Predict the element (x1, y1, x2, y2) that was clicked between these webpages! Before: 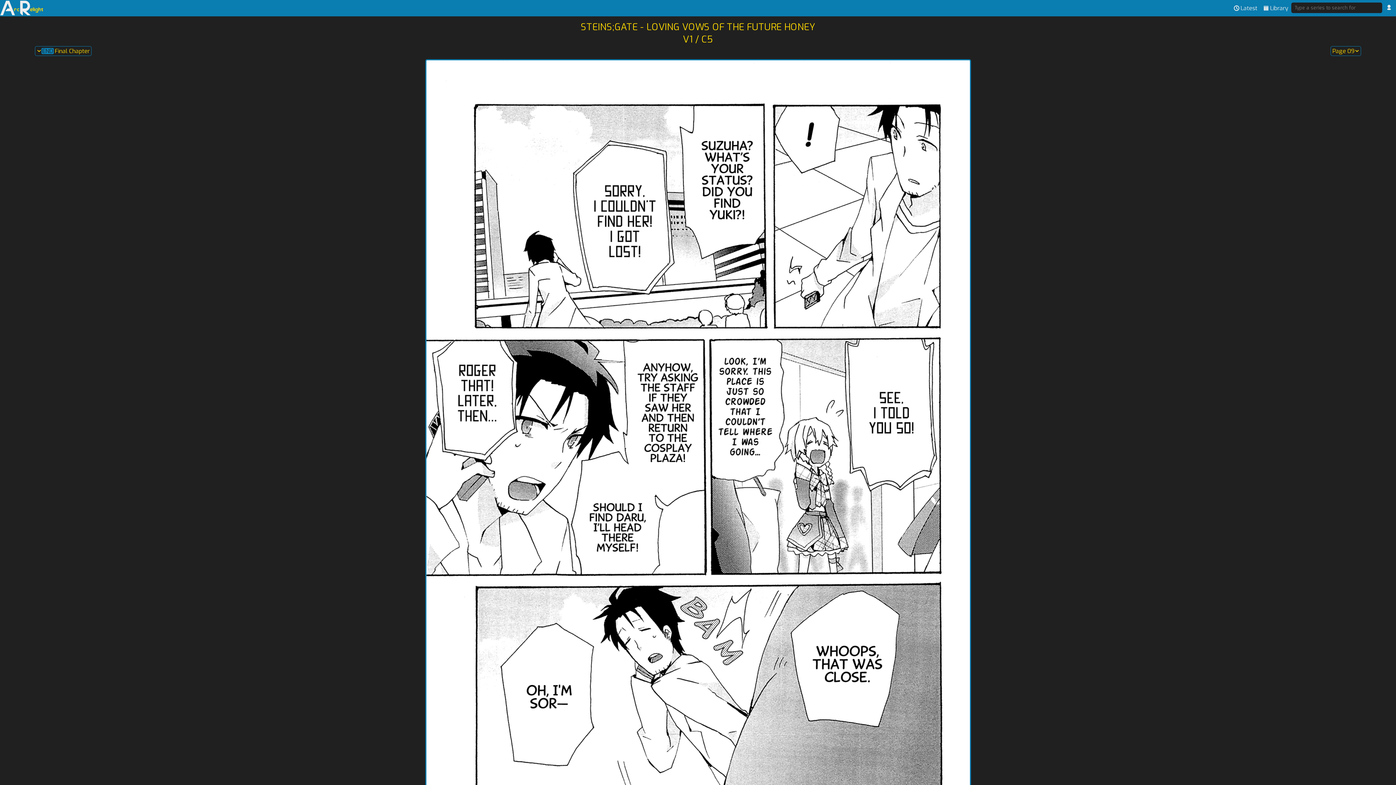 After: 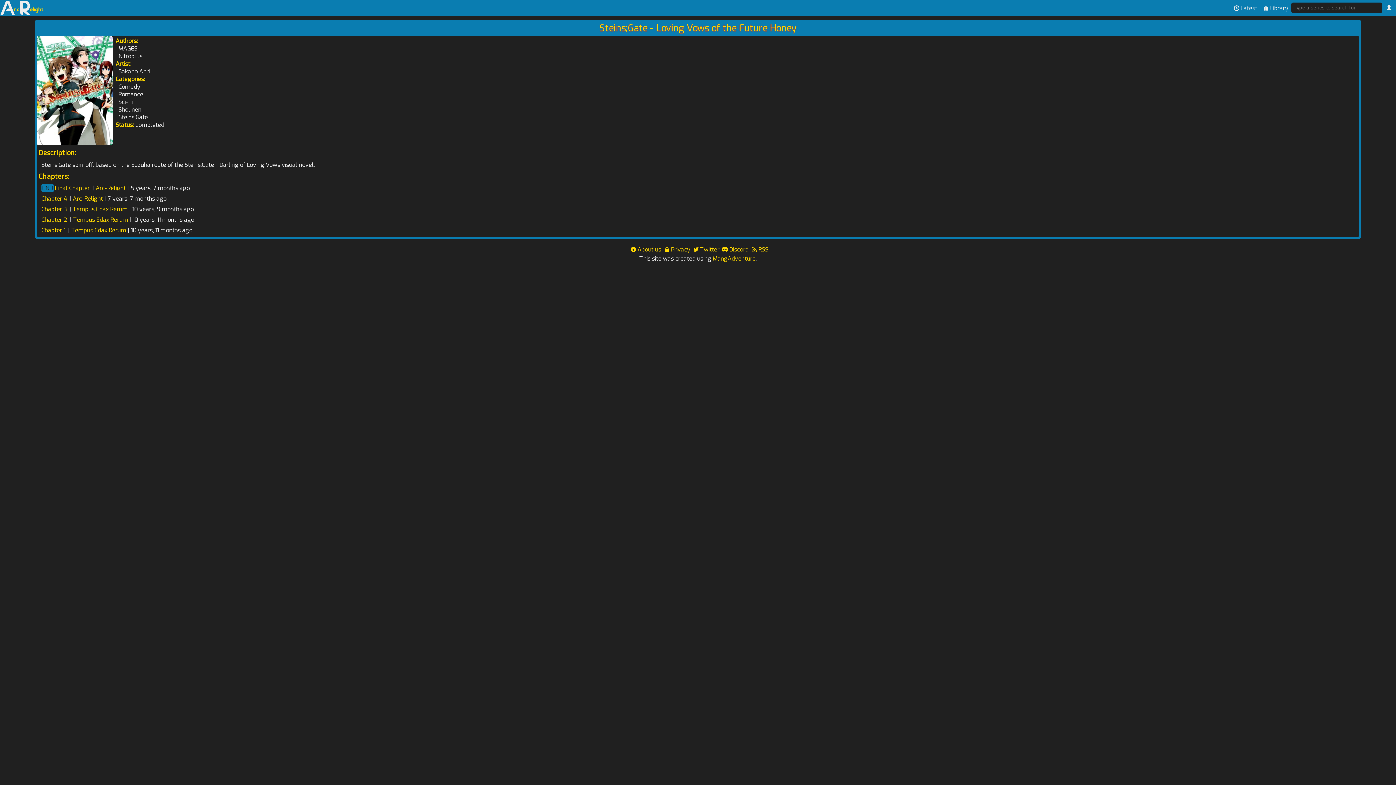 Action: label: STEINS;GATE - LOVING VOWS OF THE FUTURE HONEY bbox: (580, 20, 815, 33)